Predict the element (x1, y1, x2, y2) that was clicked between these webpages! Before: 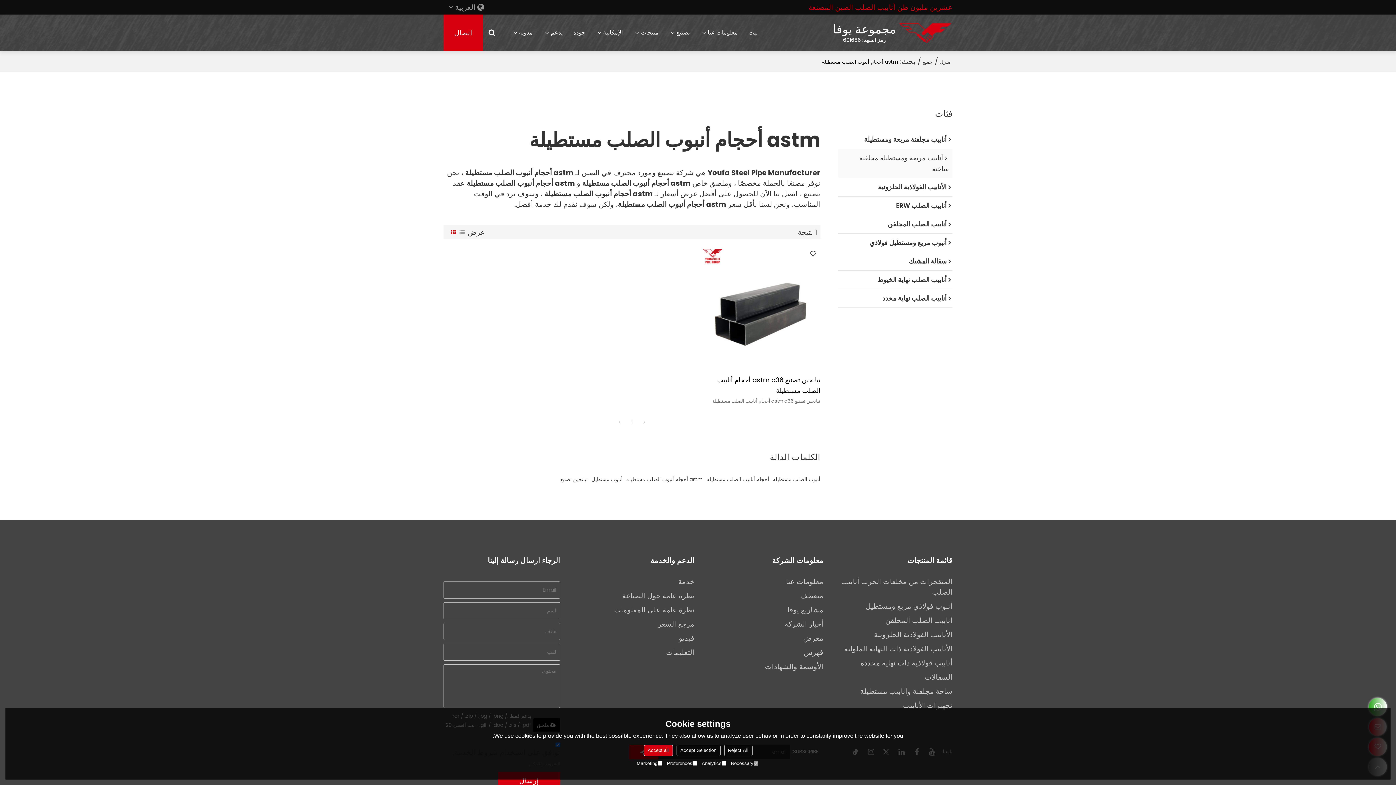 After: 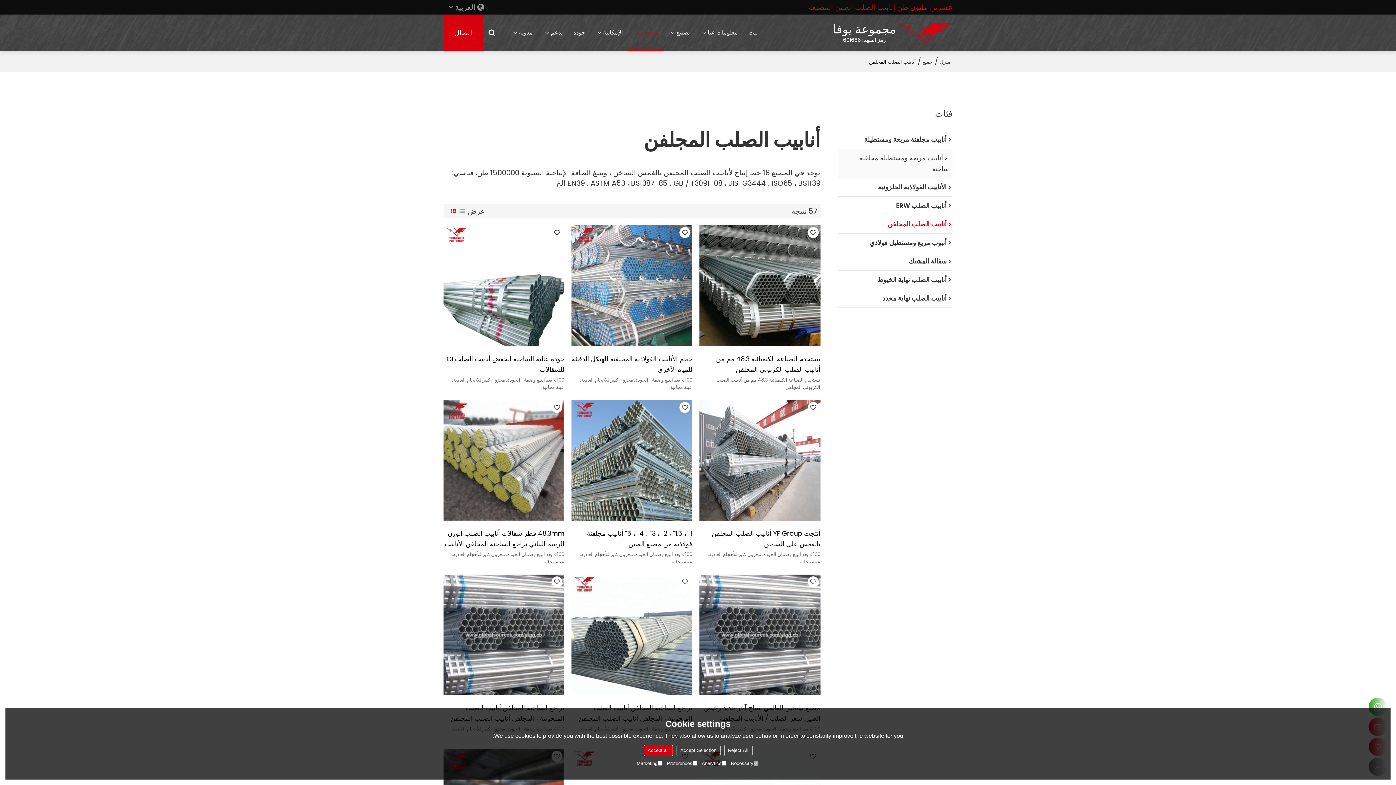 Action: label: أنابيب الصلب المجلفن bbox: (838, 215, 952, 233)